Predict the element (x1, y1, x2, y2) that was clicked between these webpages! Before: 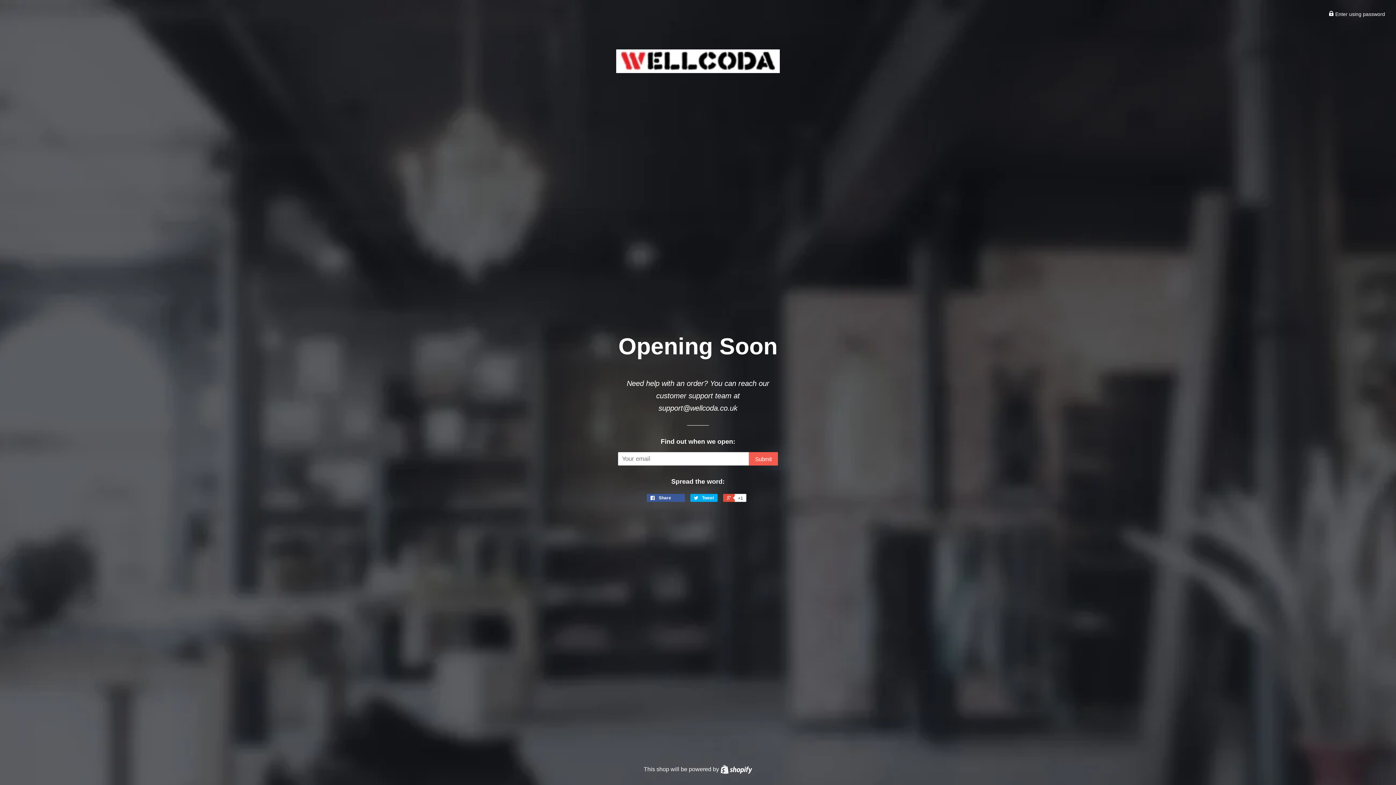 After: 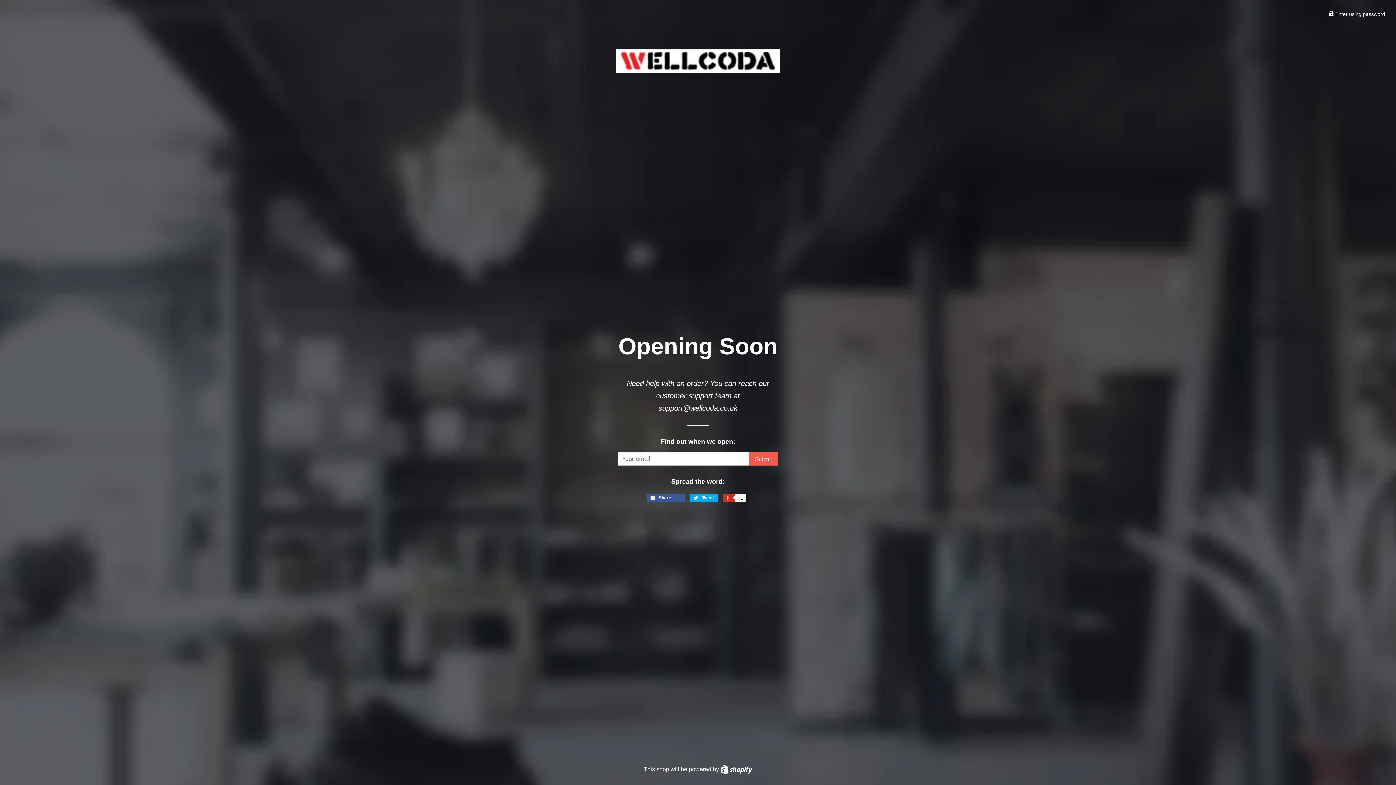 Action: bbox: (723, 494, 745, 502) label:  +1